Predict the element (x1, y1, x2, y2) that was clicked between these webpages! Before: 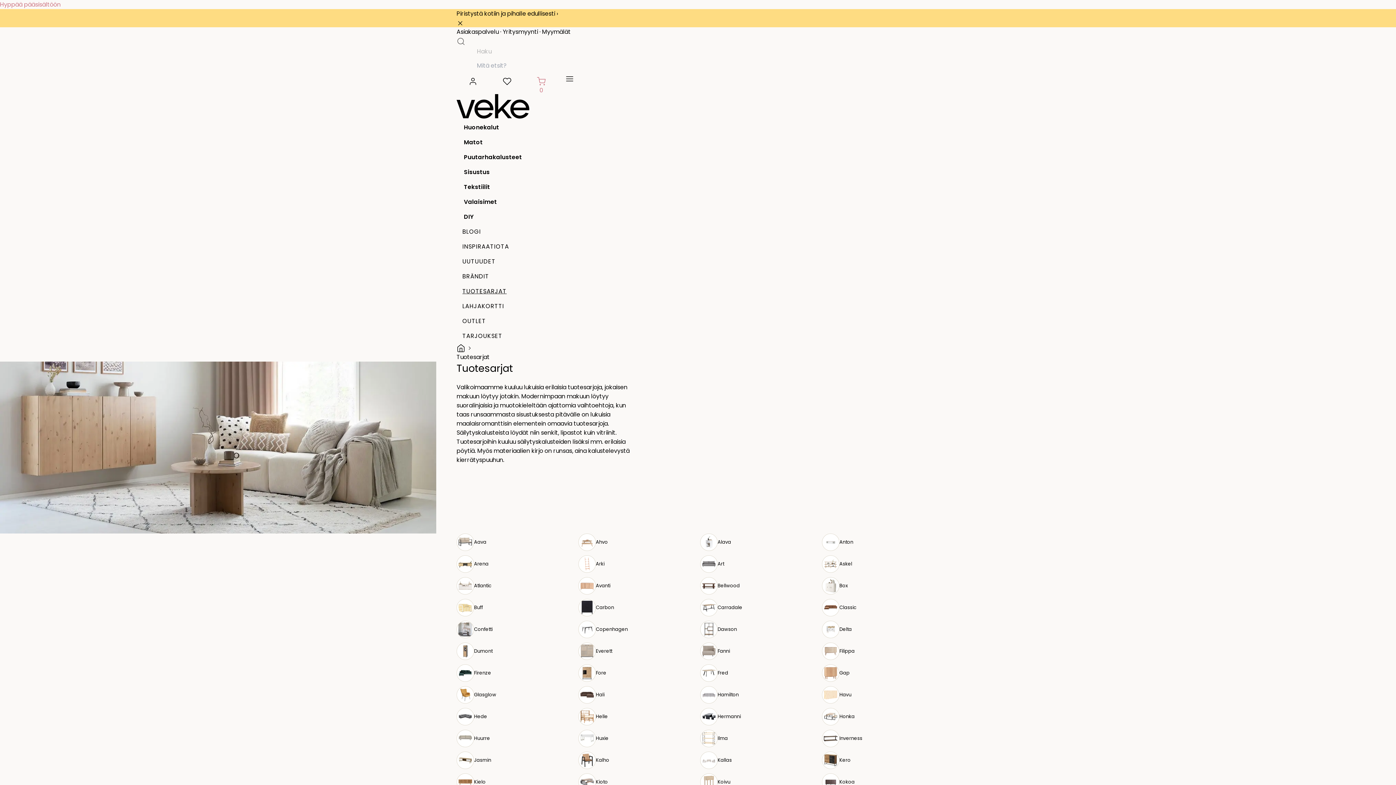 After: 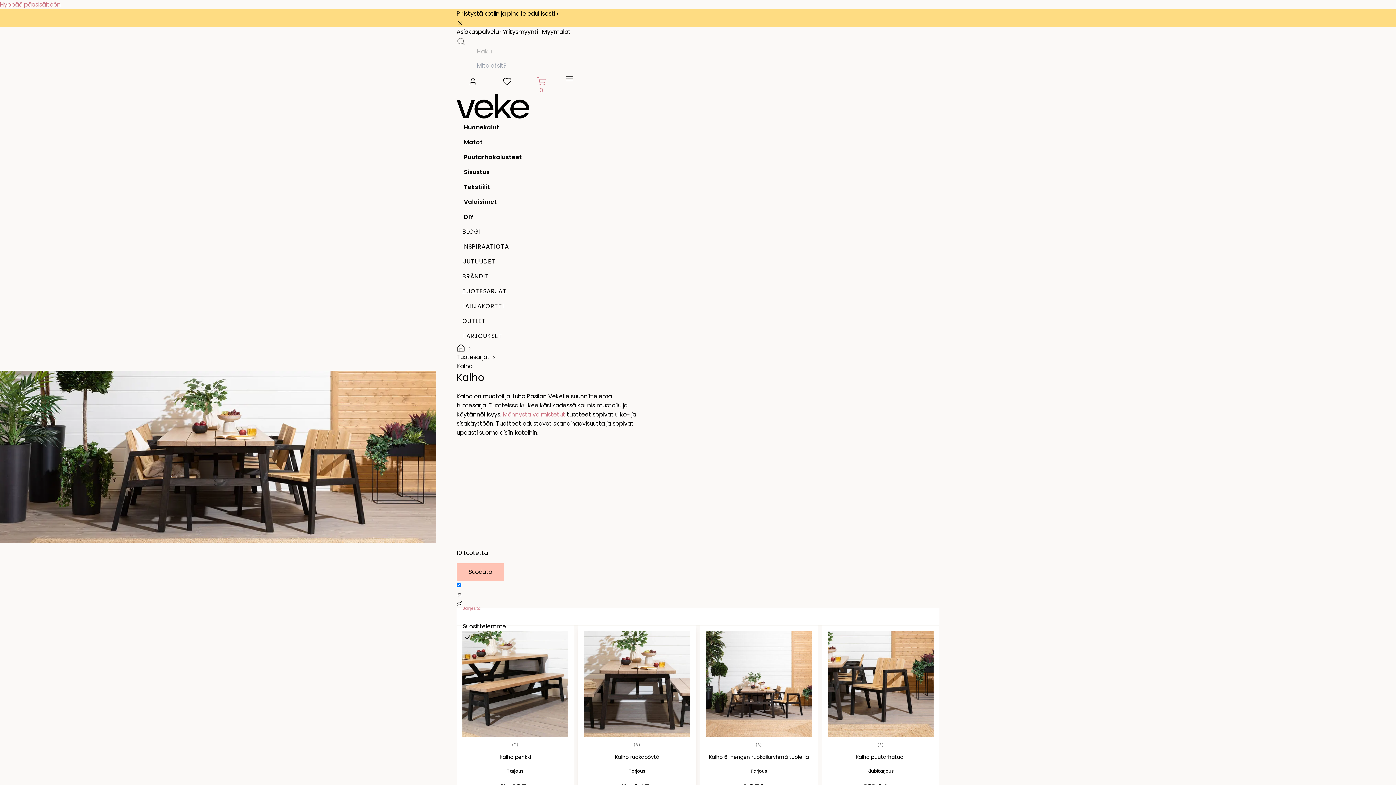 Action: bbox: (578, 751, 696, 769) label: Kalho